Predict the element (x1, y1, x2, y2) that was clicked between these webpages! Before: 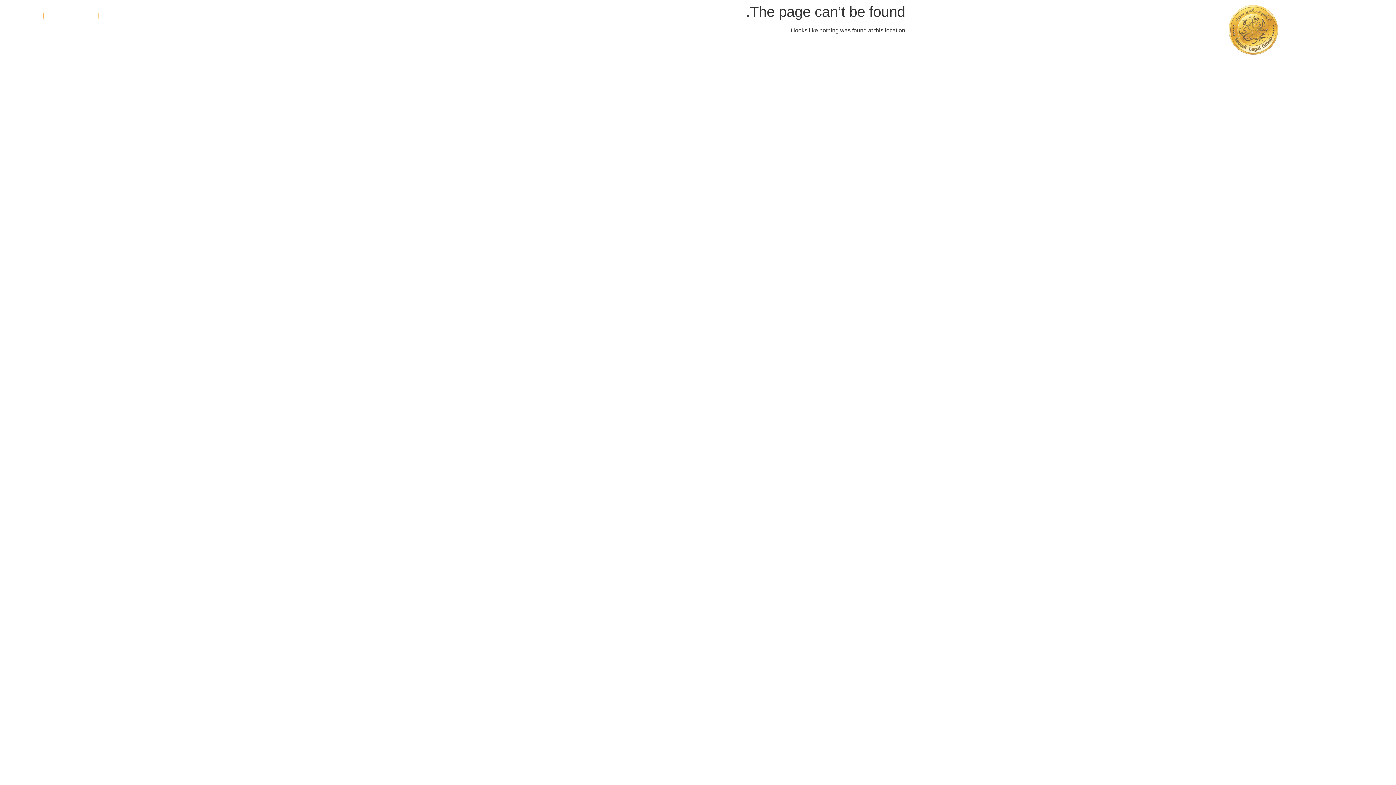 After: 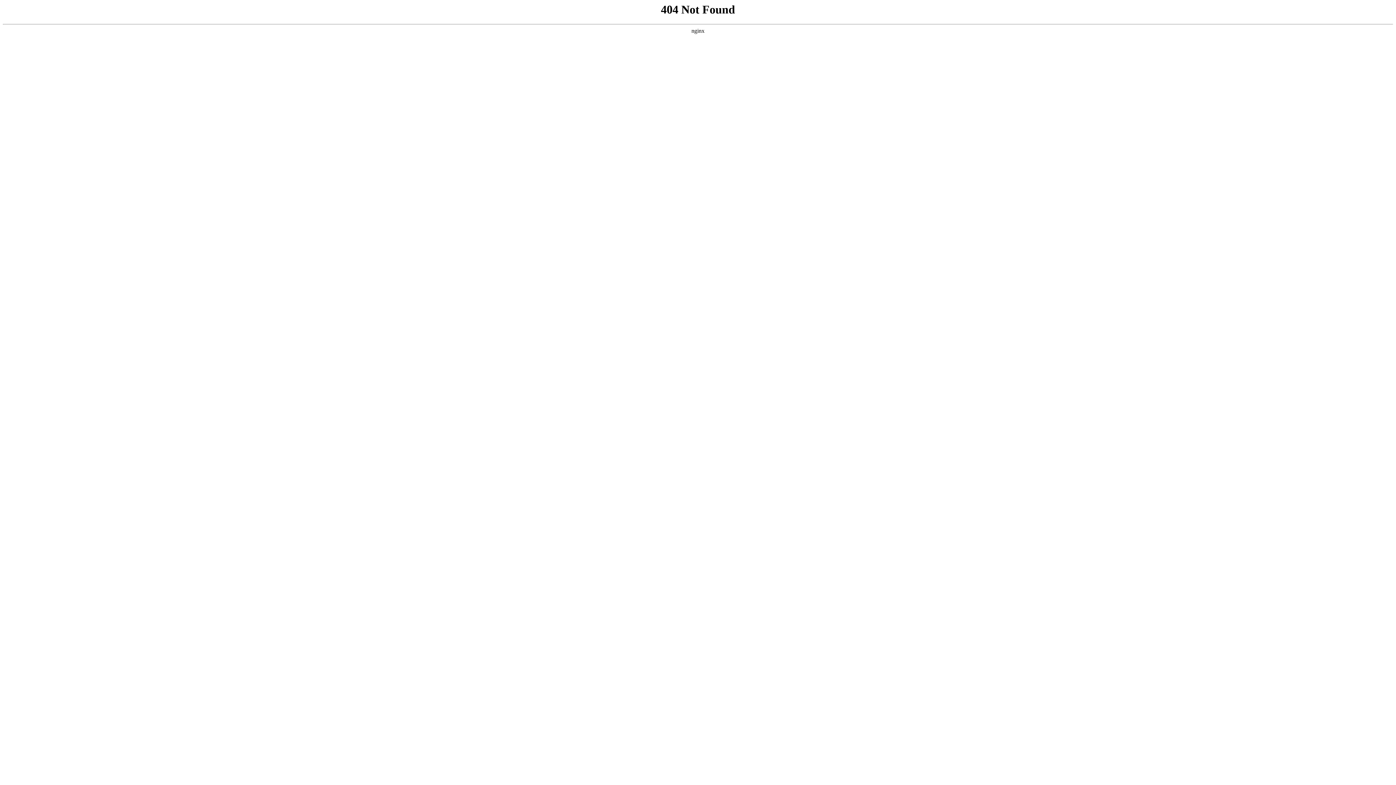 Action: label: الرئيسية bbox: (135, 7, 165, 24)